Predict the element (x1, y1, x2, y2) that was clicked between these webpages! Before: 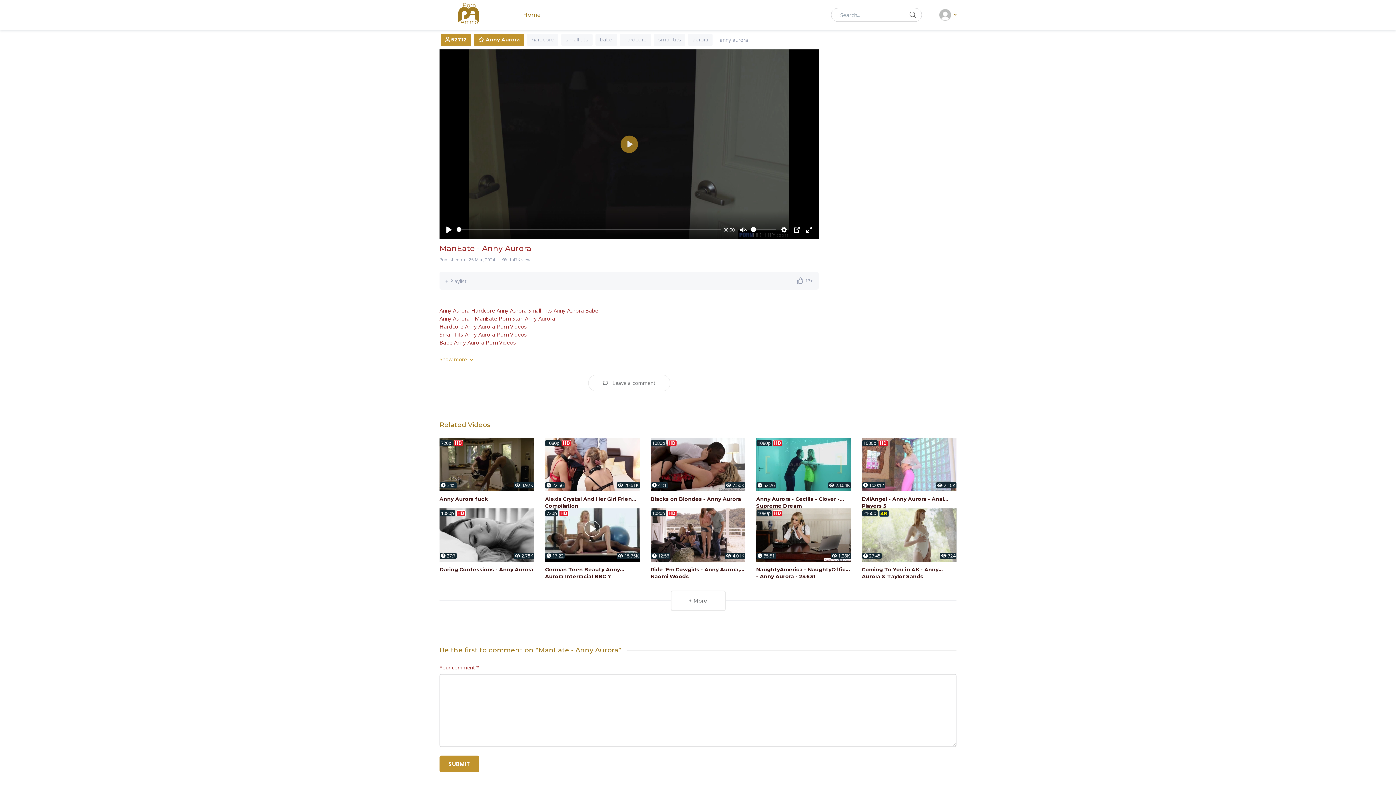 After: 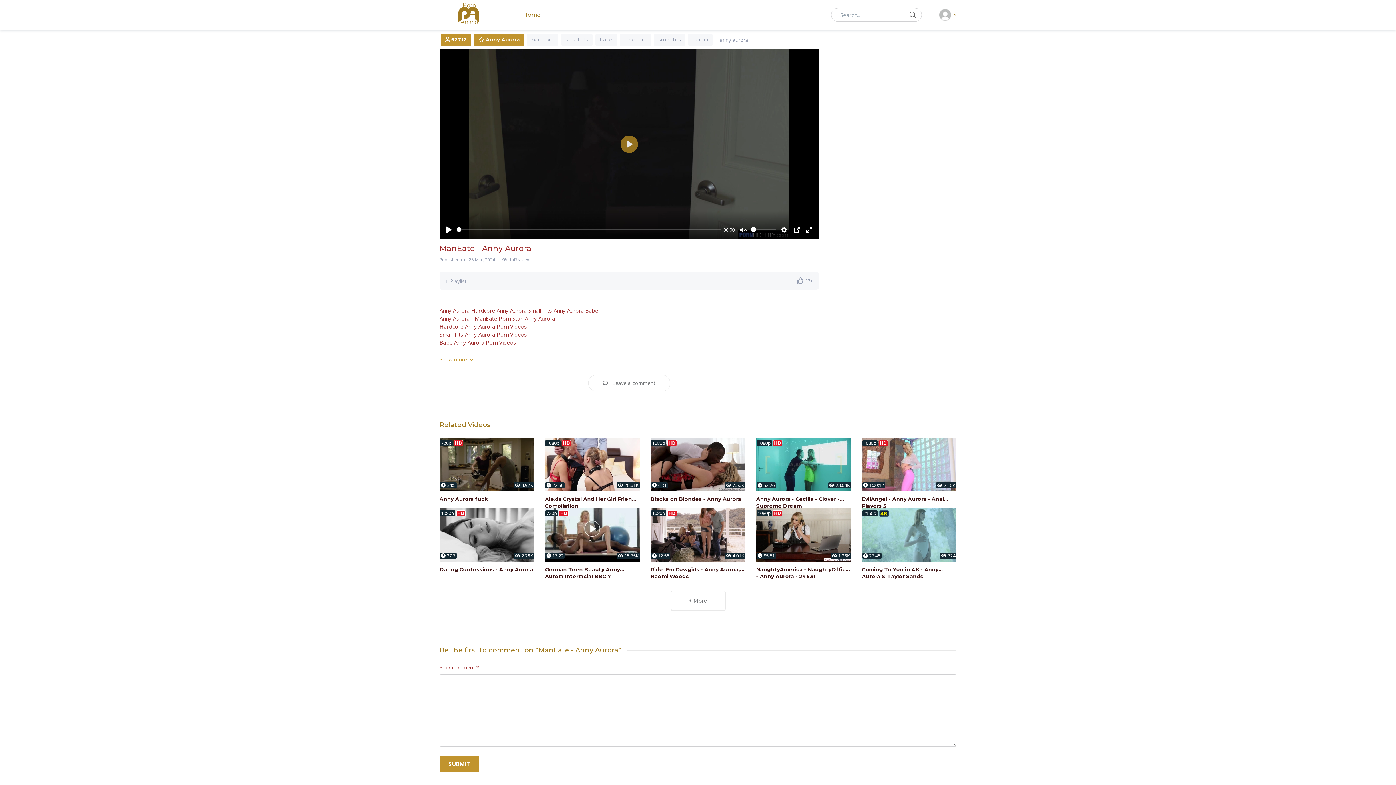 Action: bbox: (862, 508, 956, 562)